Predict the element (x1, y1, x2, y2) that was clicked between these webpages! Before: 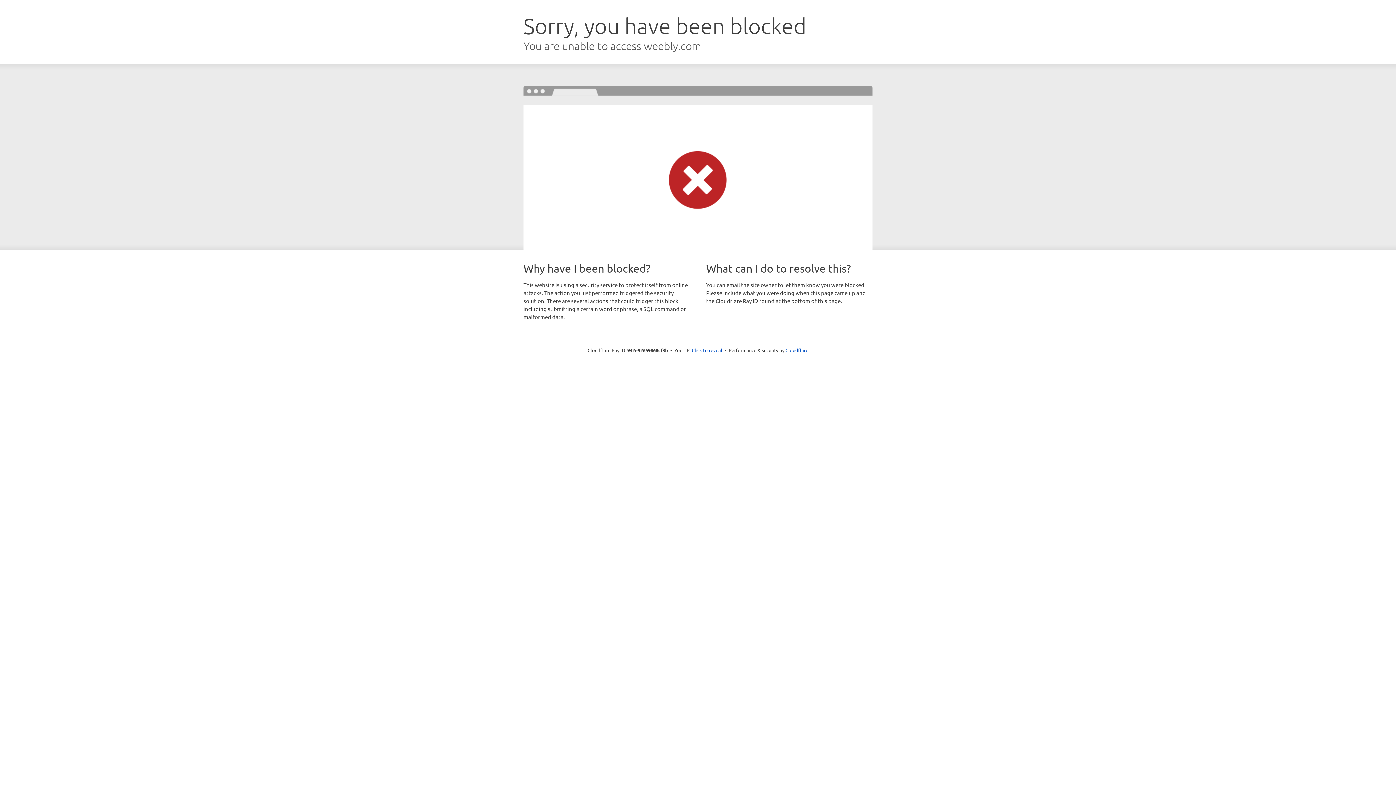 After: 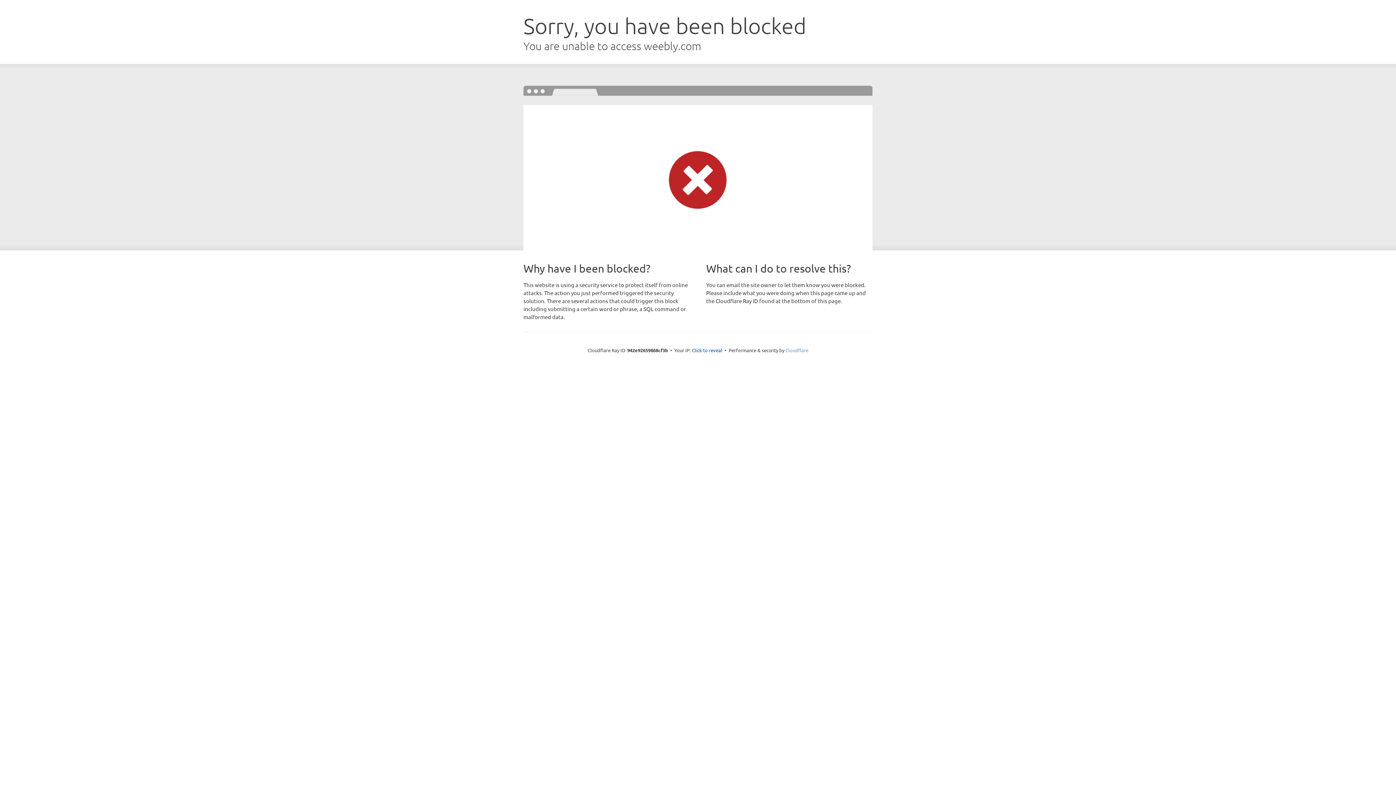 Action: label: Cloudflare bbox: (785, 347, 808, 353)